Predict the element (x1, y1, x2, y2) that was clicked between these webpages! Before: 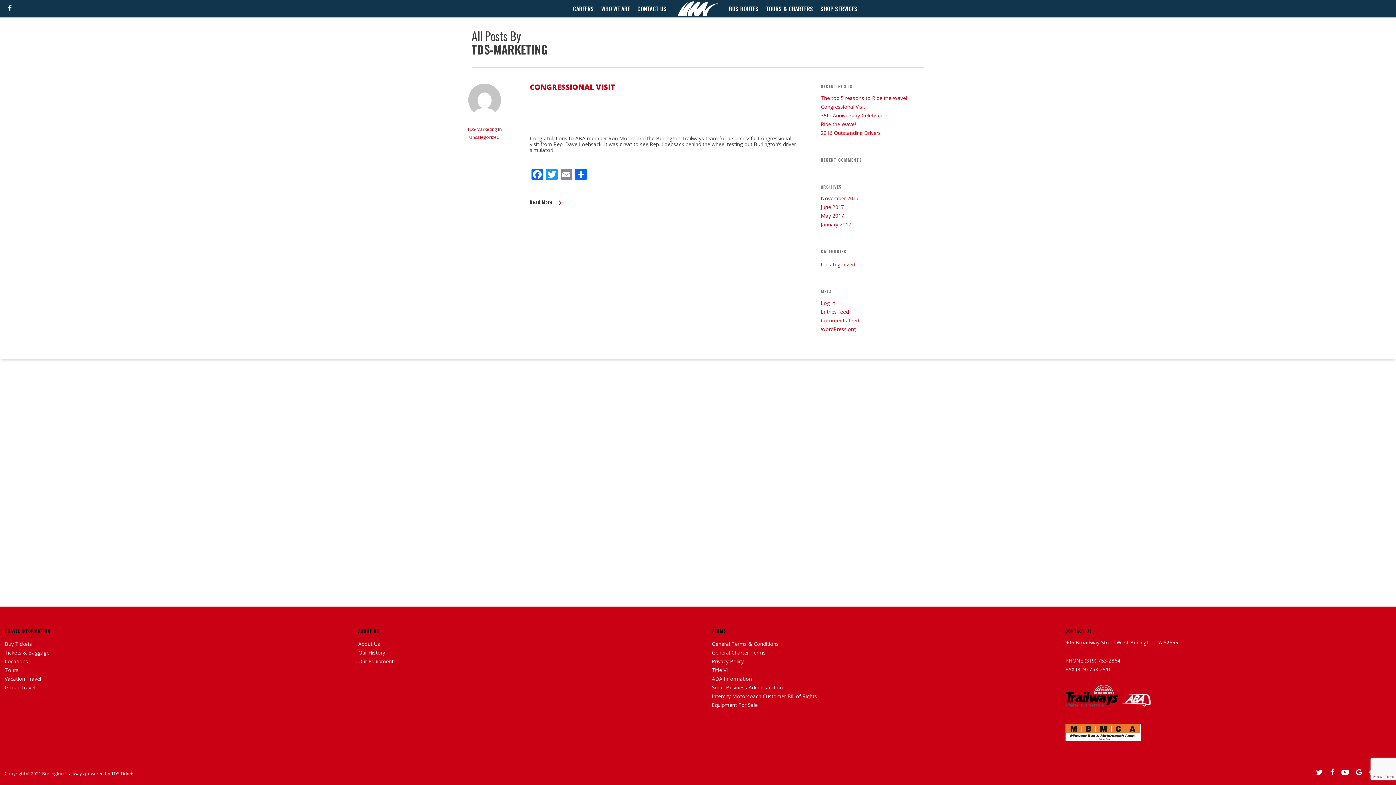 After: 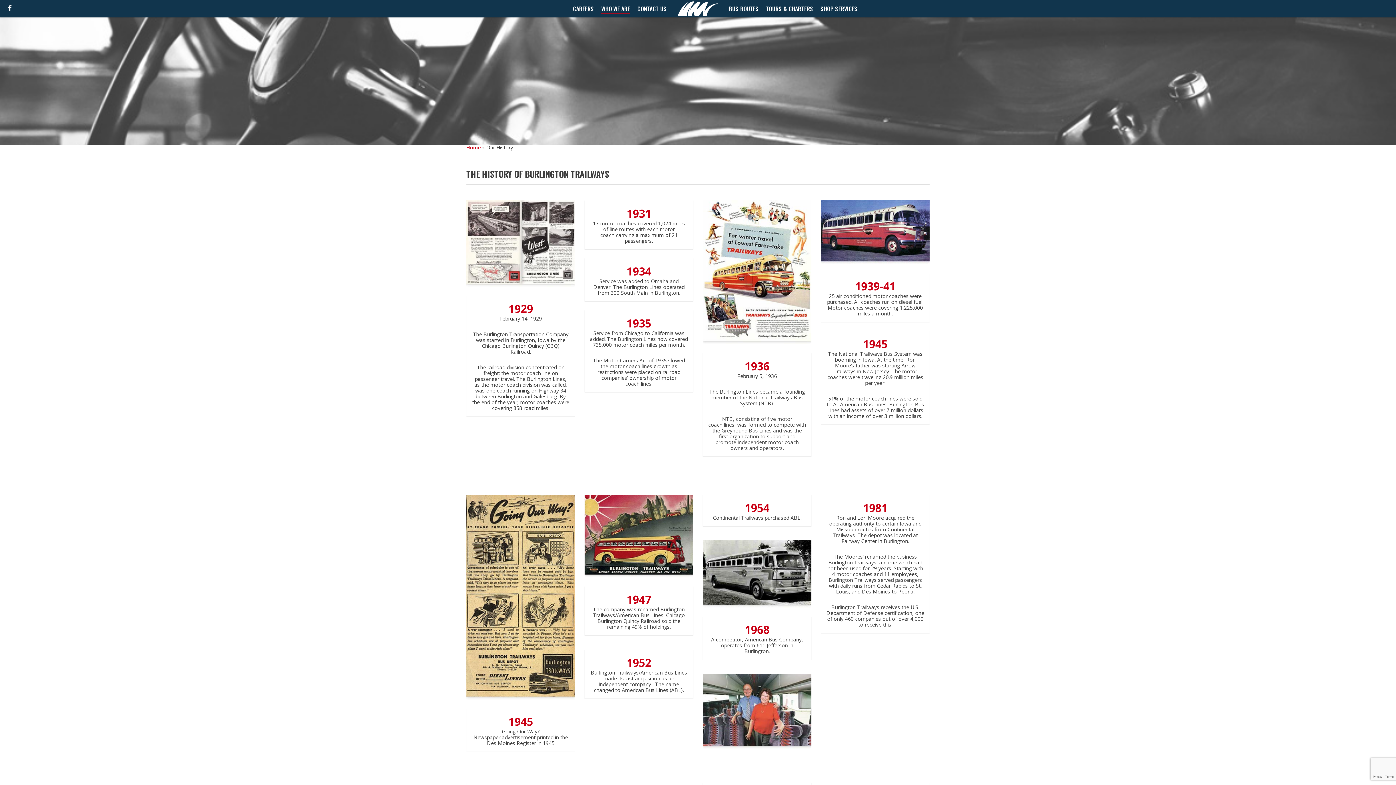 Action: bbox: (358, 650, 684, 656) label: Our History